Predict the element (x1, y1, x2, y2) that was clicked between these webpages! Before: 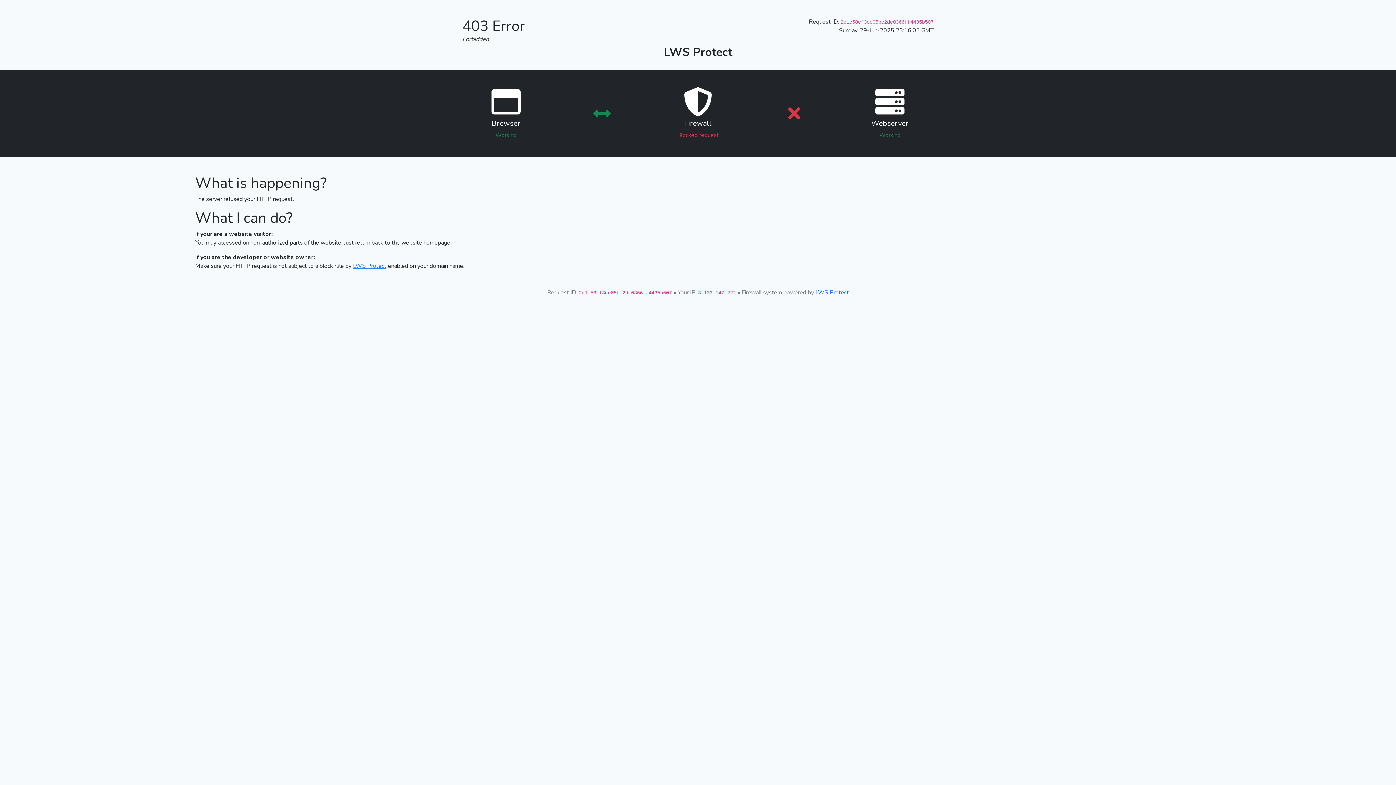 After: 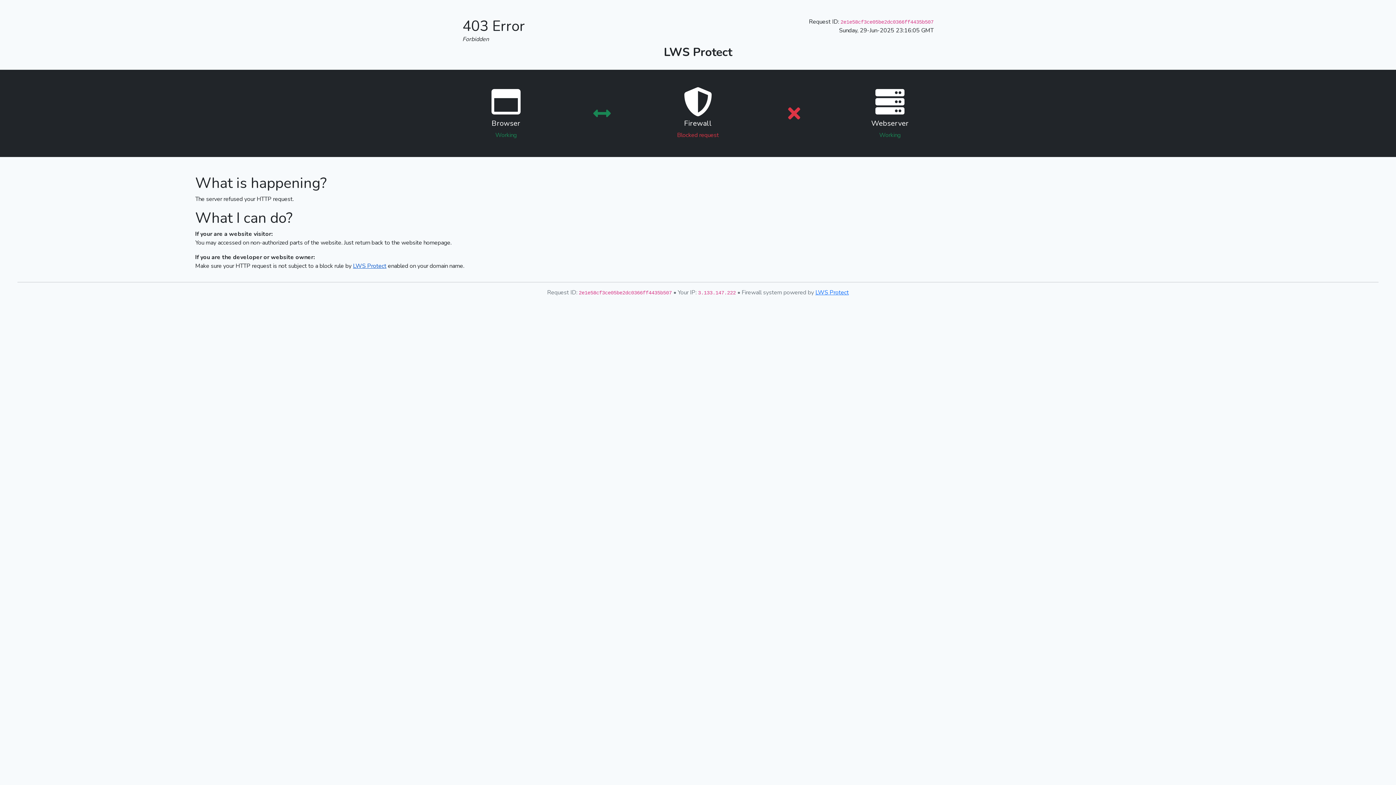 Action: label: LWS Protect bbox: (353, 262, 386, 270)